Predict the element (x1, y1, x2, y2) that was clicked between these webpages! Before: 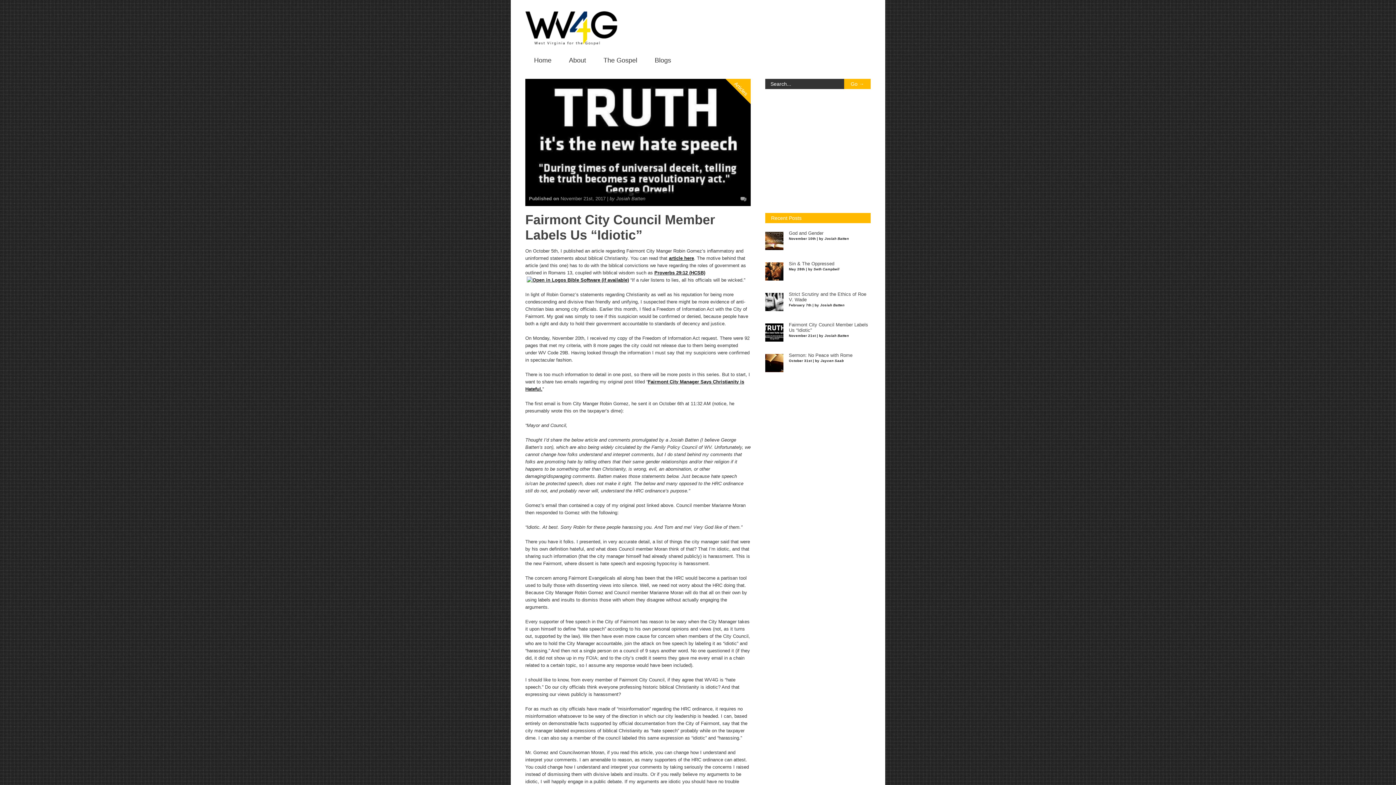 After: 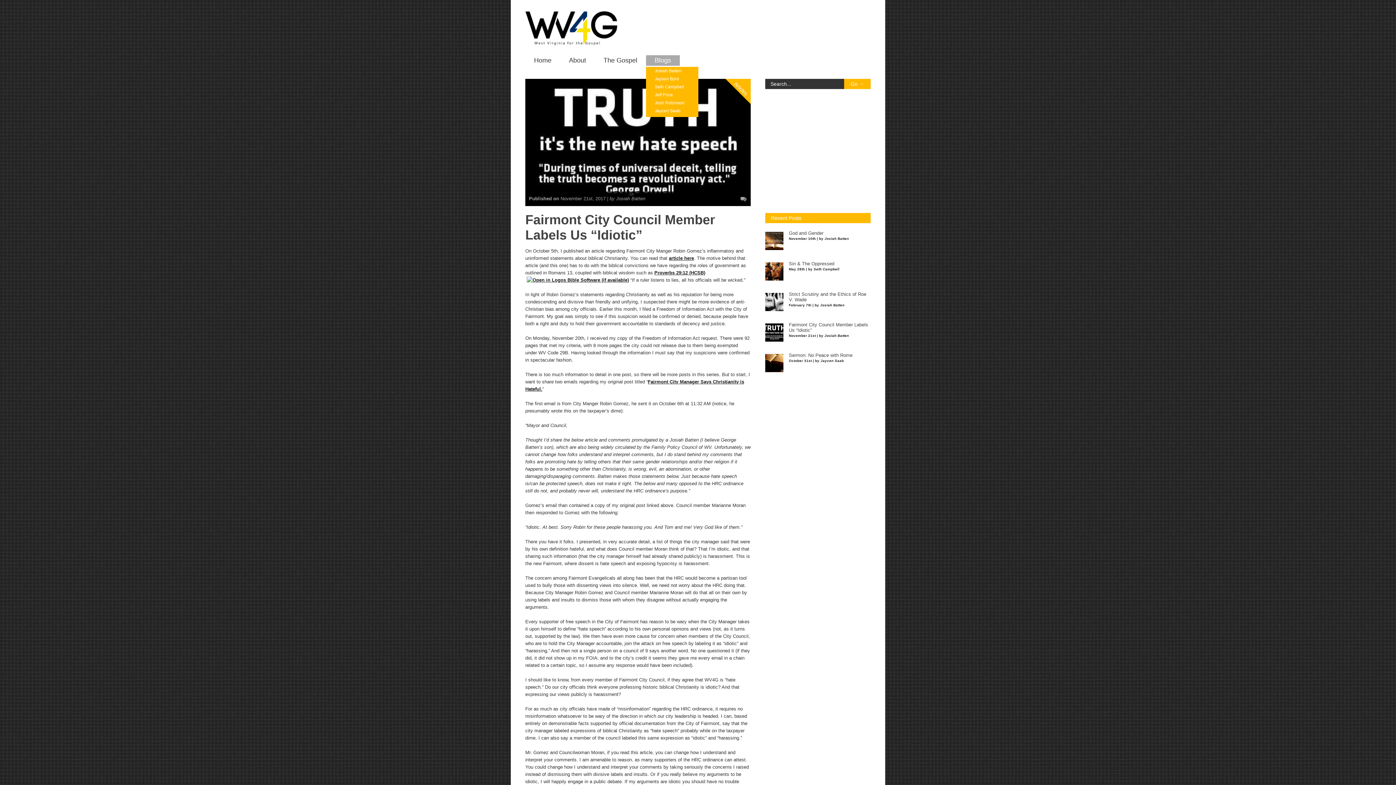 Action: label: Blogs bbox: (646, 55, 680, 65)